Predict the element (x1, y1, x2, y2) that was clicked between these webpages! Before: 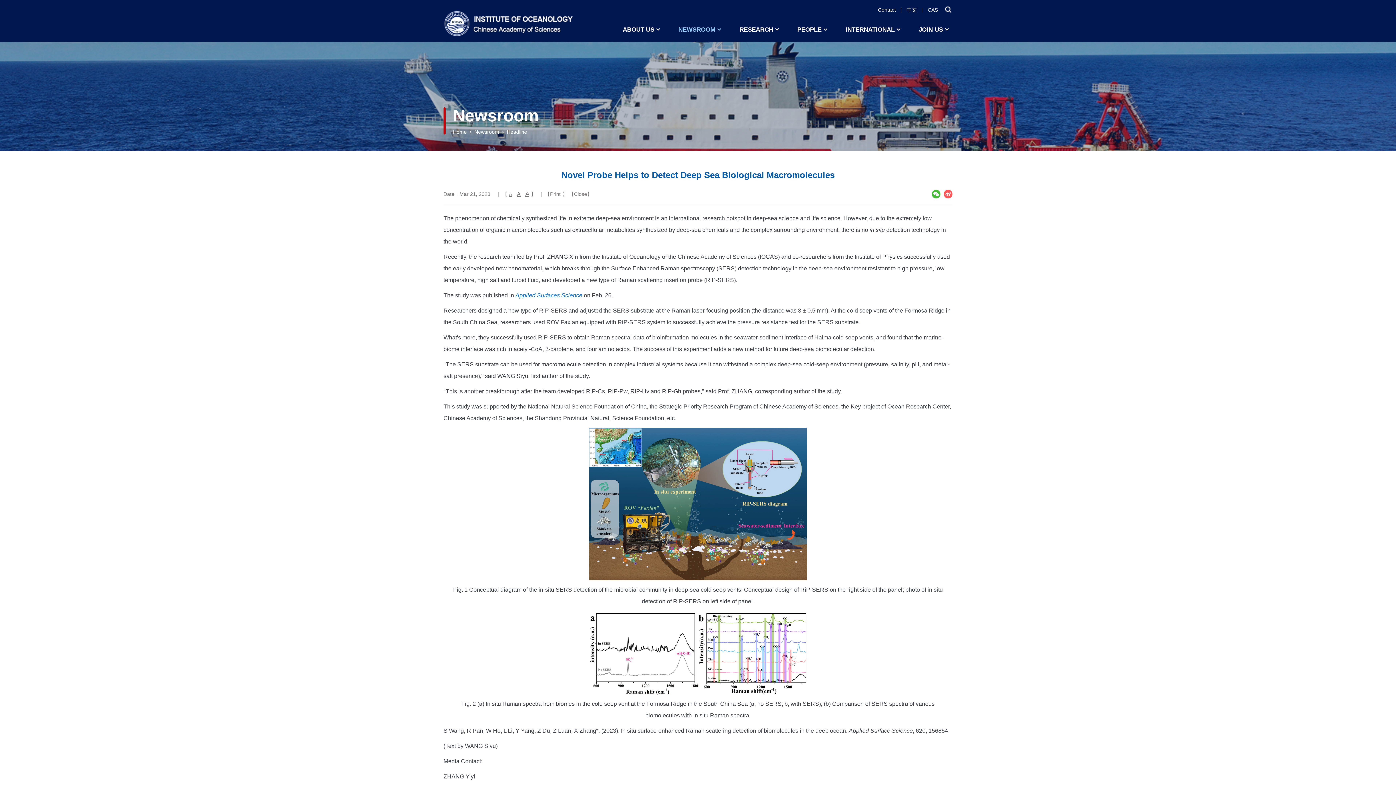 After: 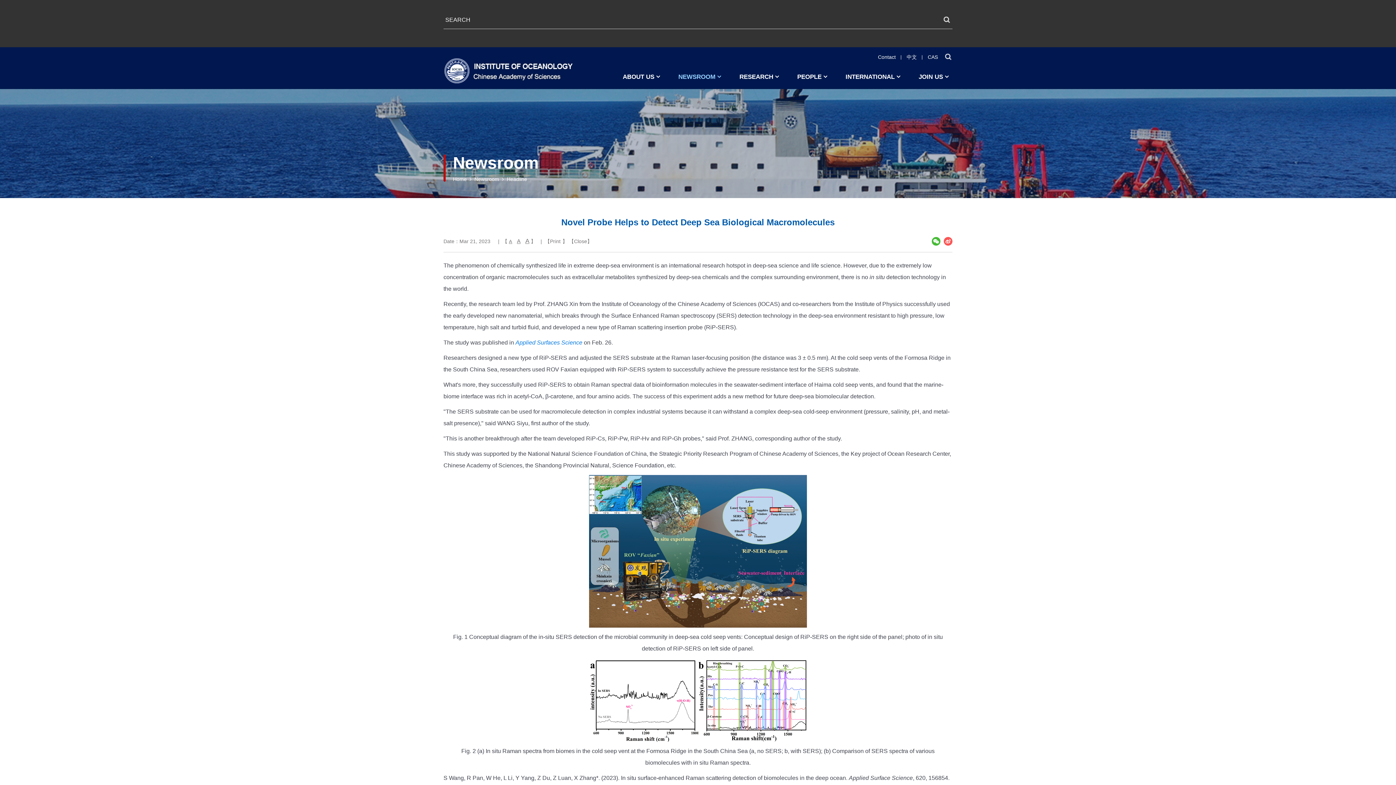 Action: bbox: (944, 5, 952, 13)